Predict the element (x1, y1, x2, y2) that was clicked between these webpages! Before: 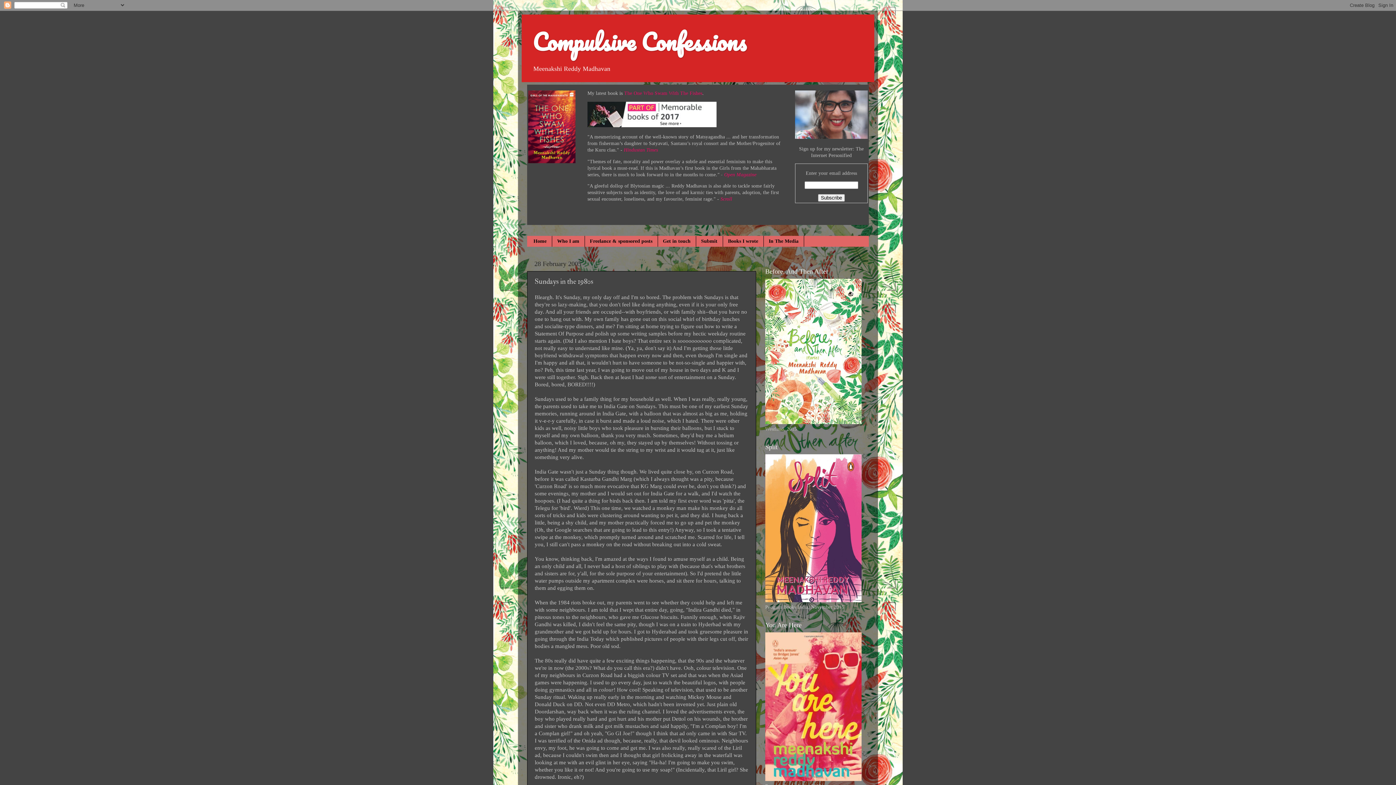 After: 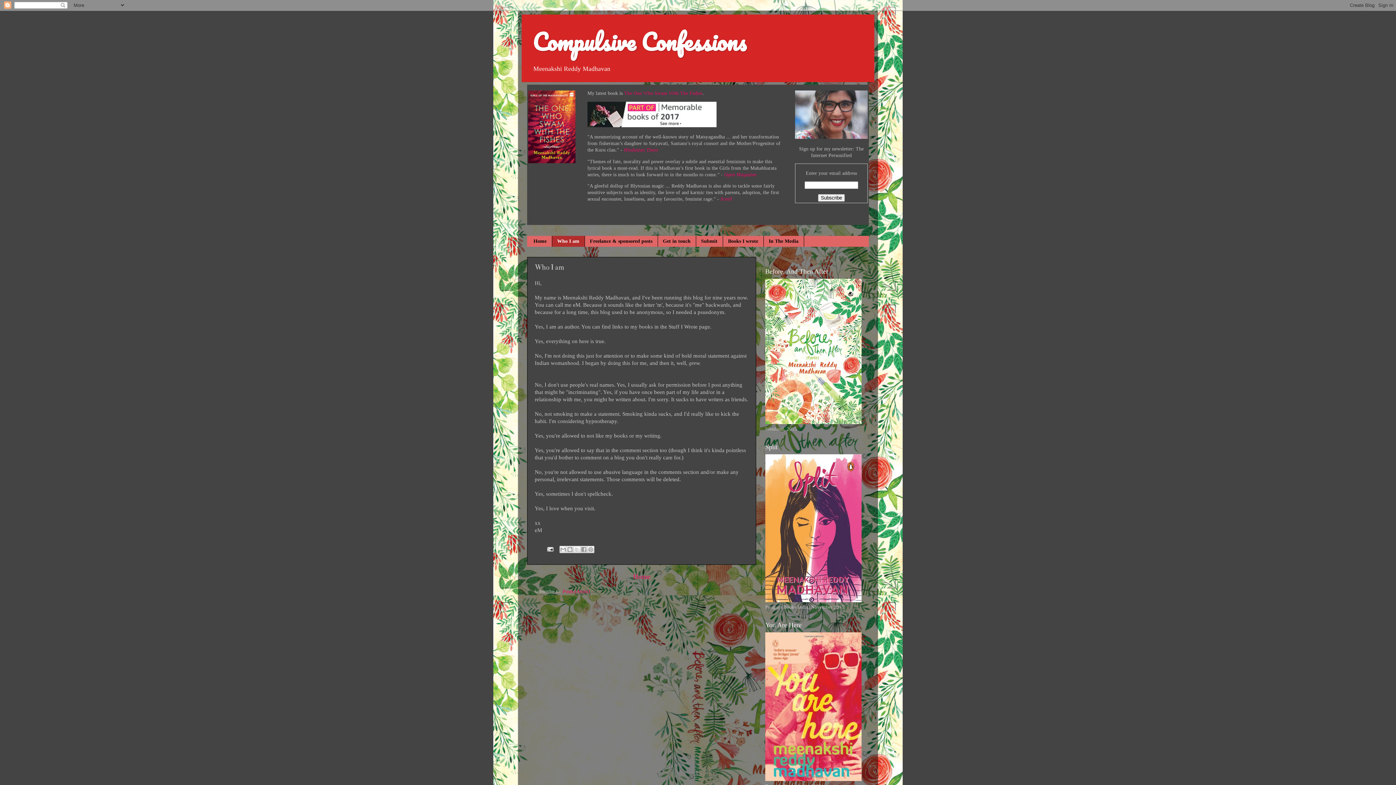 Action: bbox: (552, 235, 584, 246) label: Who I am